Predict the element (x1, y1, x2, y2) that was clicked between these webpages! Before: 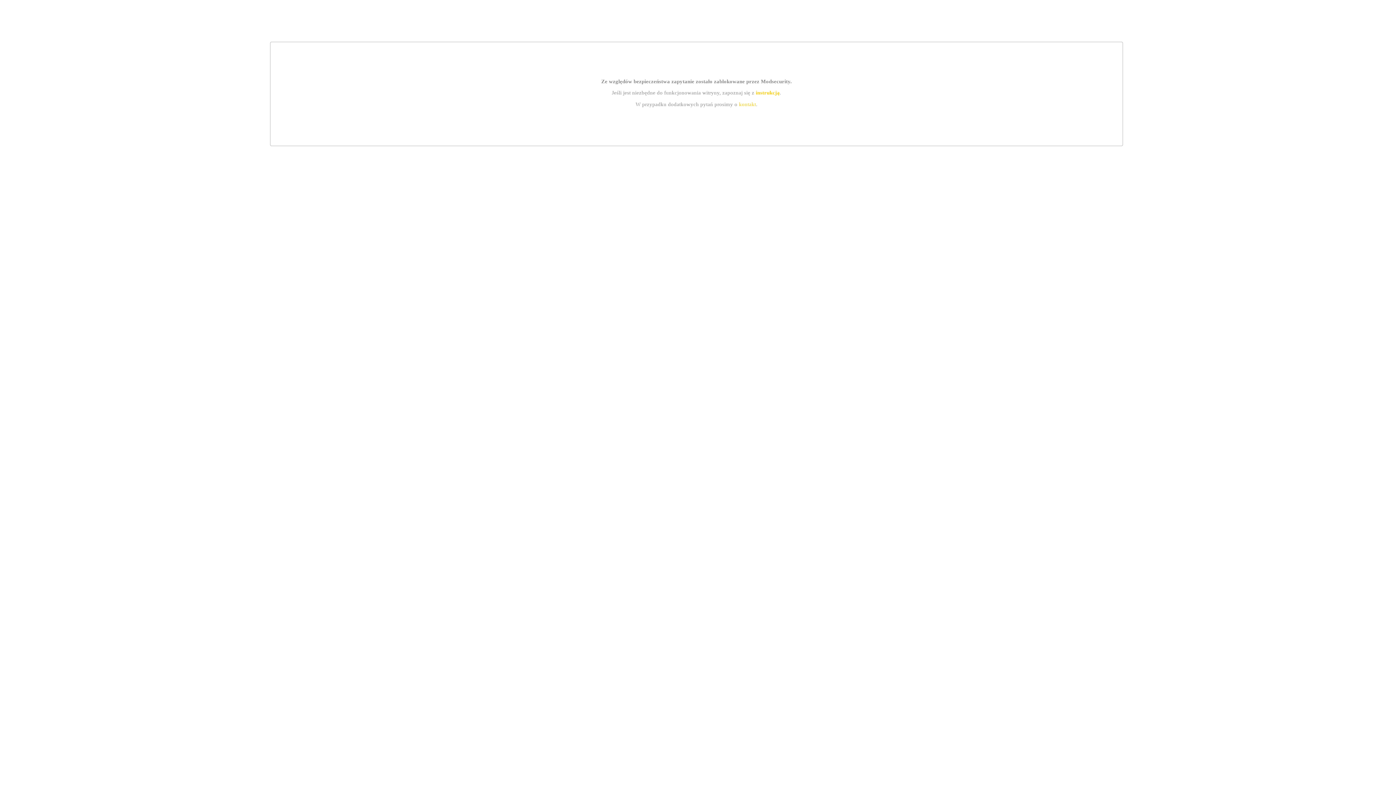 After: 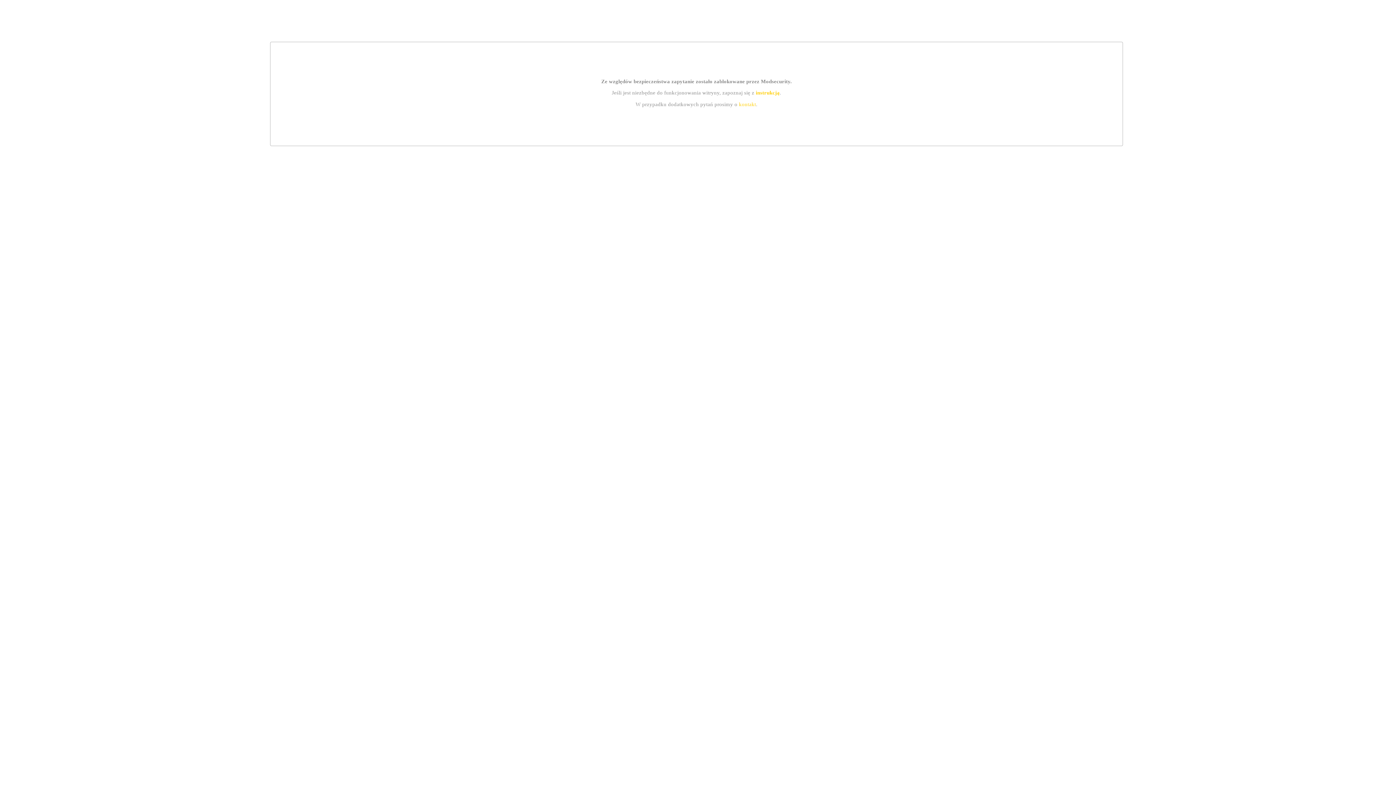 Action: bbox: (755, 89, 779, 95) label: instrukcją